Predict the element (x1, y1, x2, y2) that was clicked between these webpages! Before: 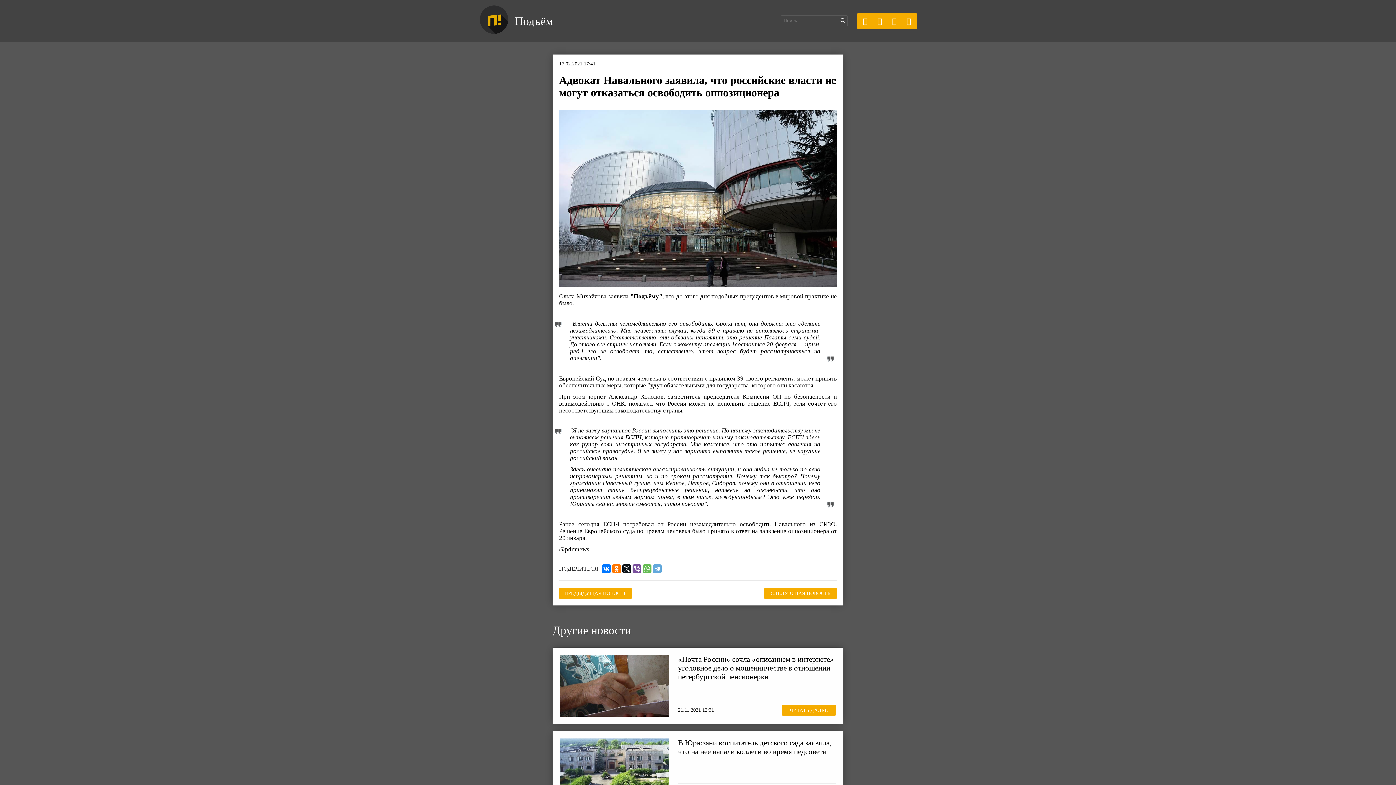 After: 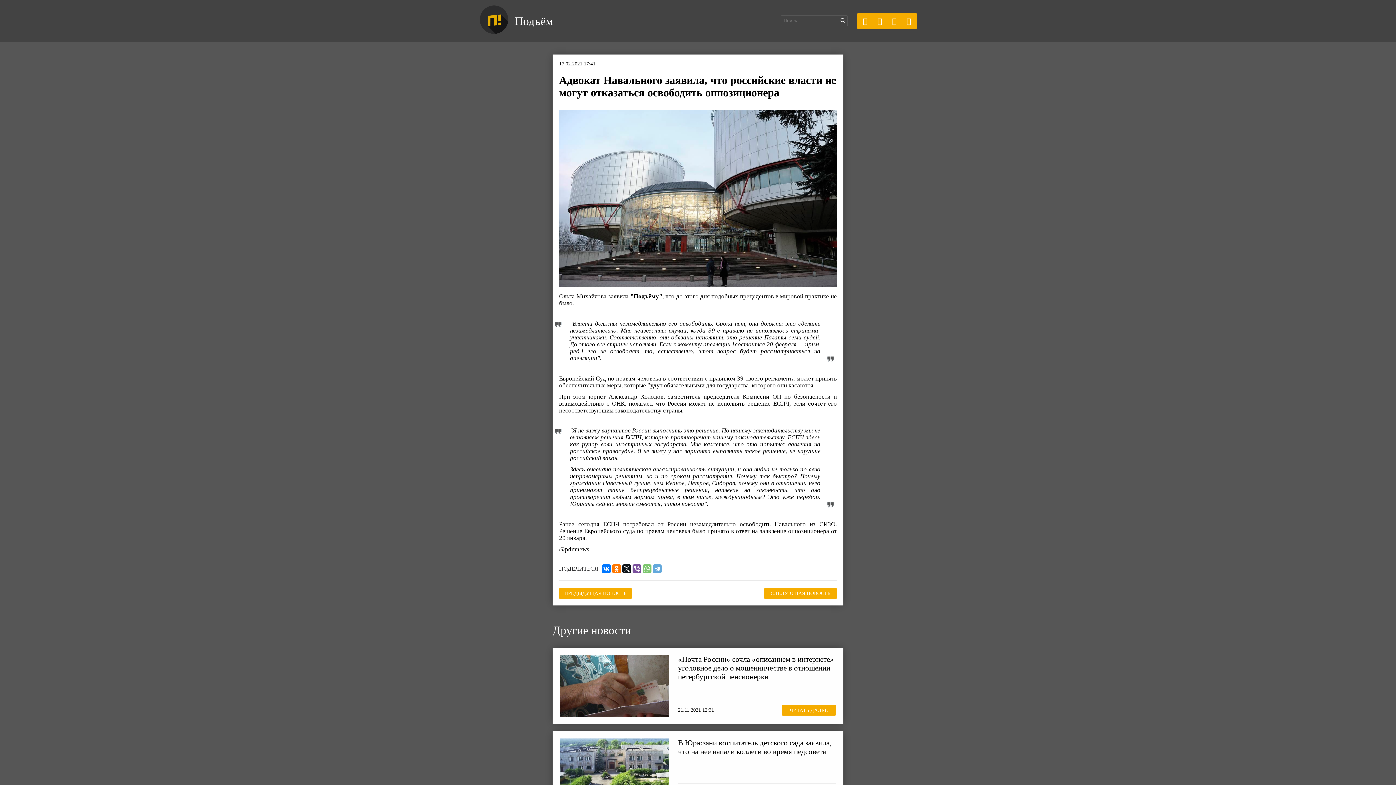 Action: bbox: (642, 564, 651, 573)